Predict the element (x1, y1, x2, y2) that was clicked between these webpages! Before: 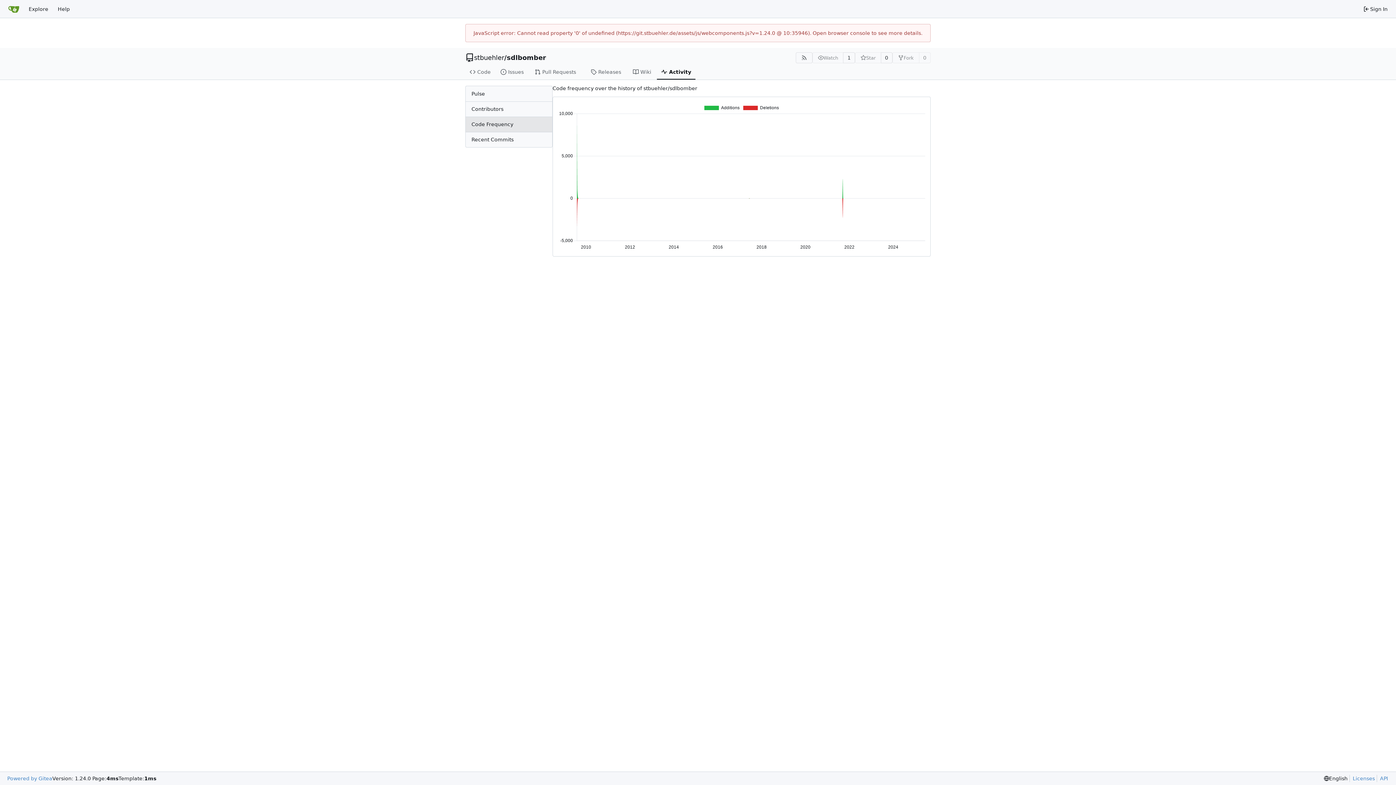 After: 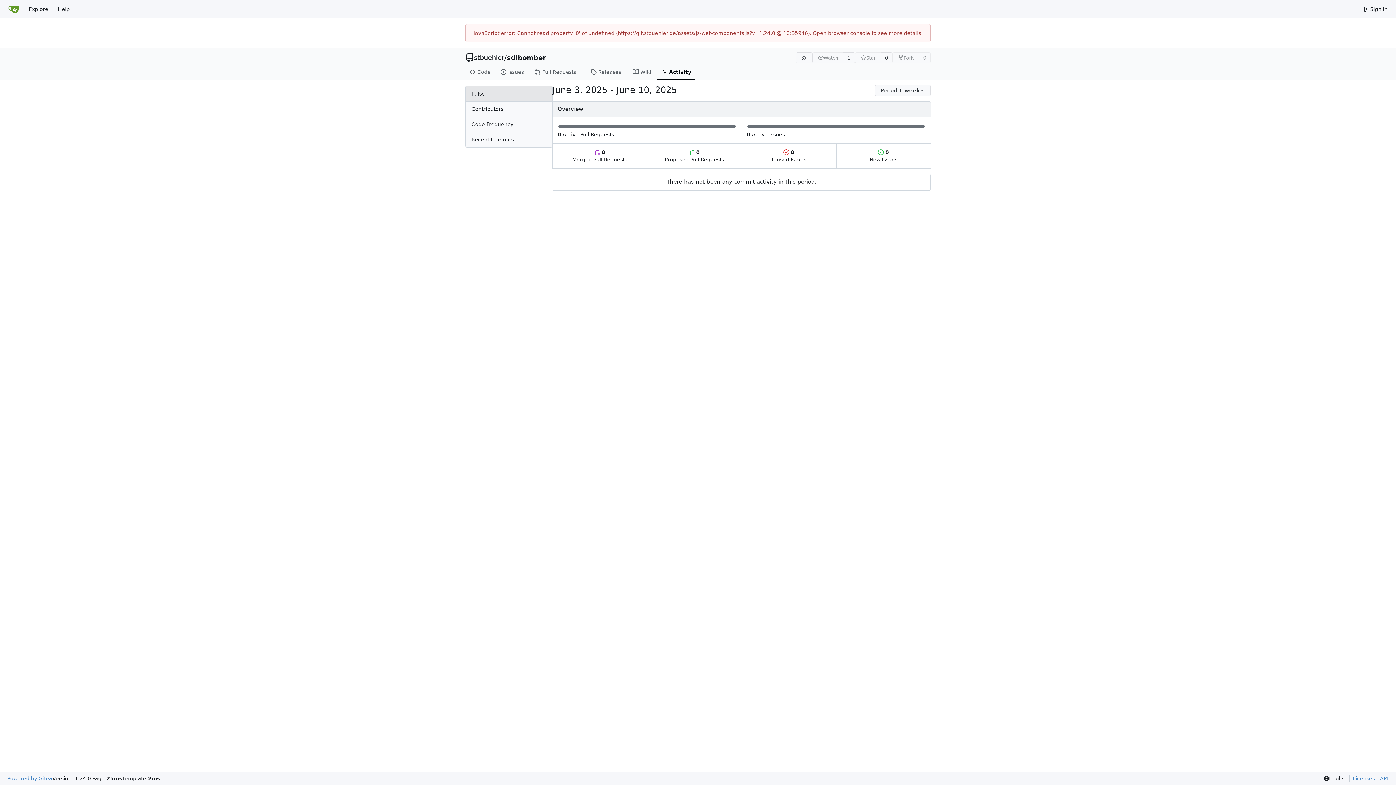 Action: bbox: (465, 86, 552, 101) label: Pulse